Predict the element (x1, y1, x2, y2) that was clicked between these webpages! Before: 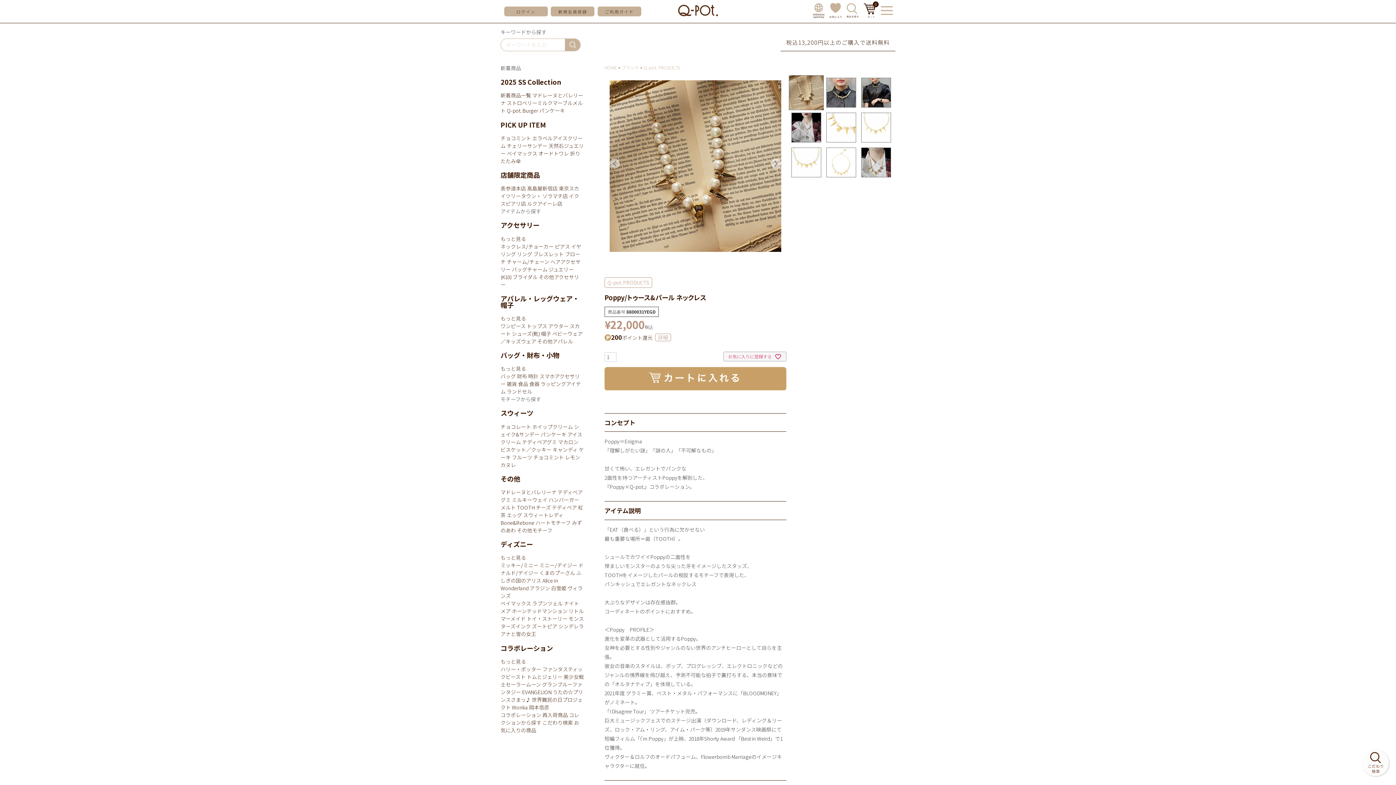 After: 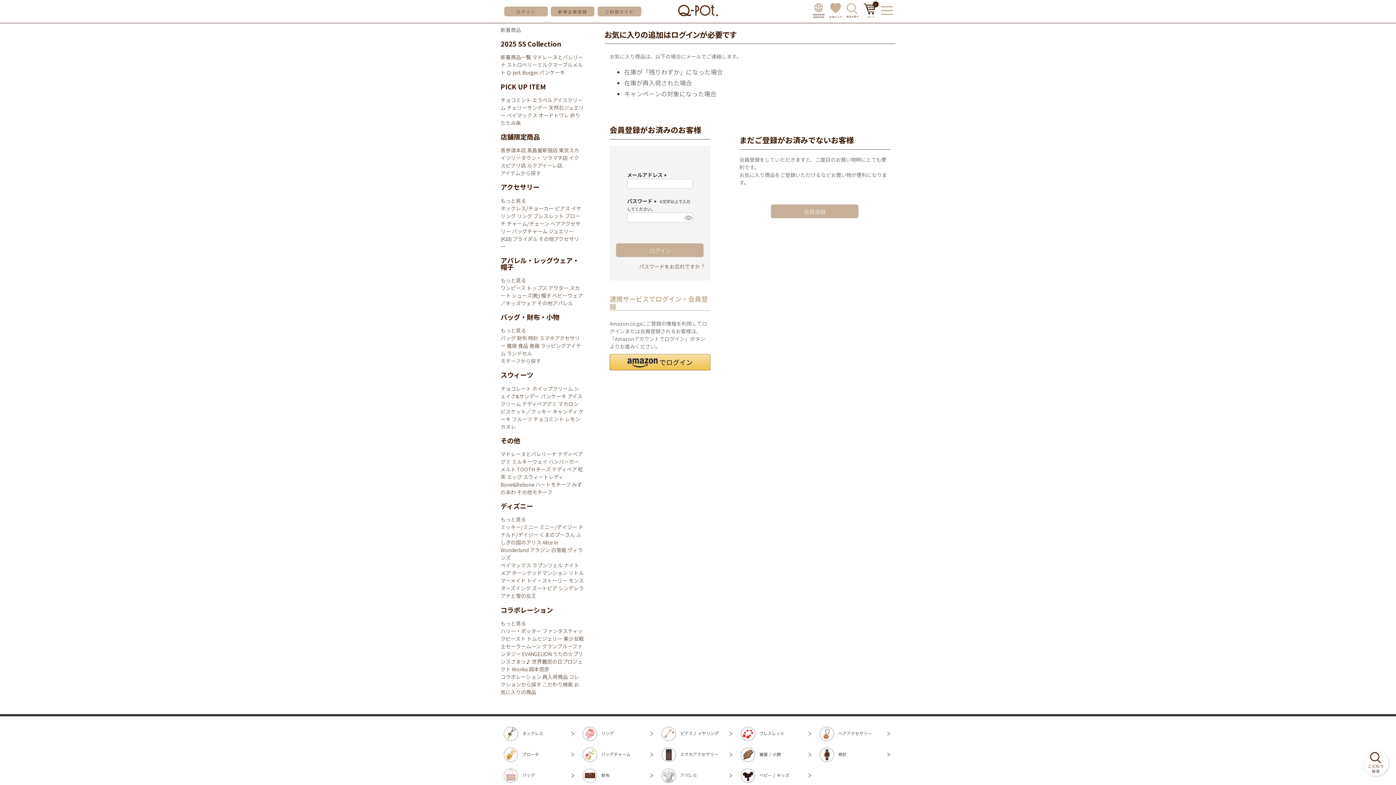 Action: bbox: (723, 352, 786, 361) label: お気に入りに登録する